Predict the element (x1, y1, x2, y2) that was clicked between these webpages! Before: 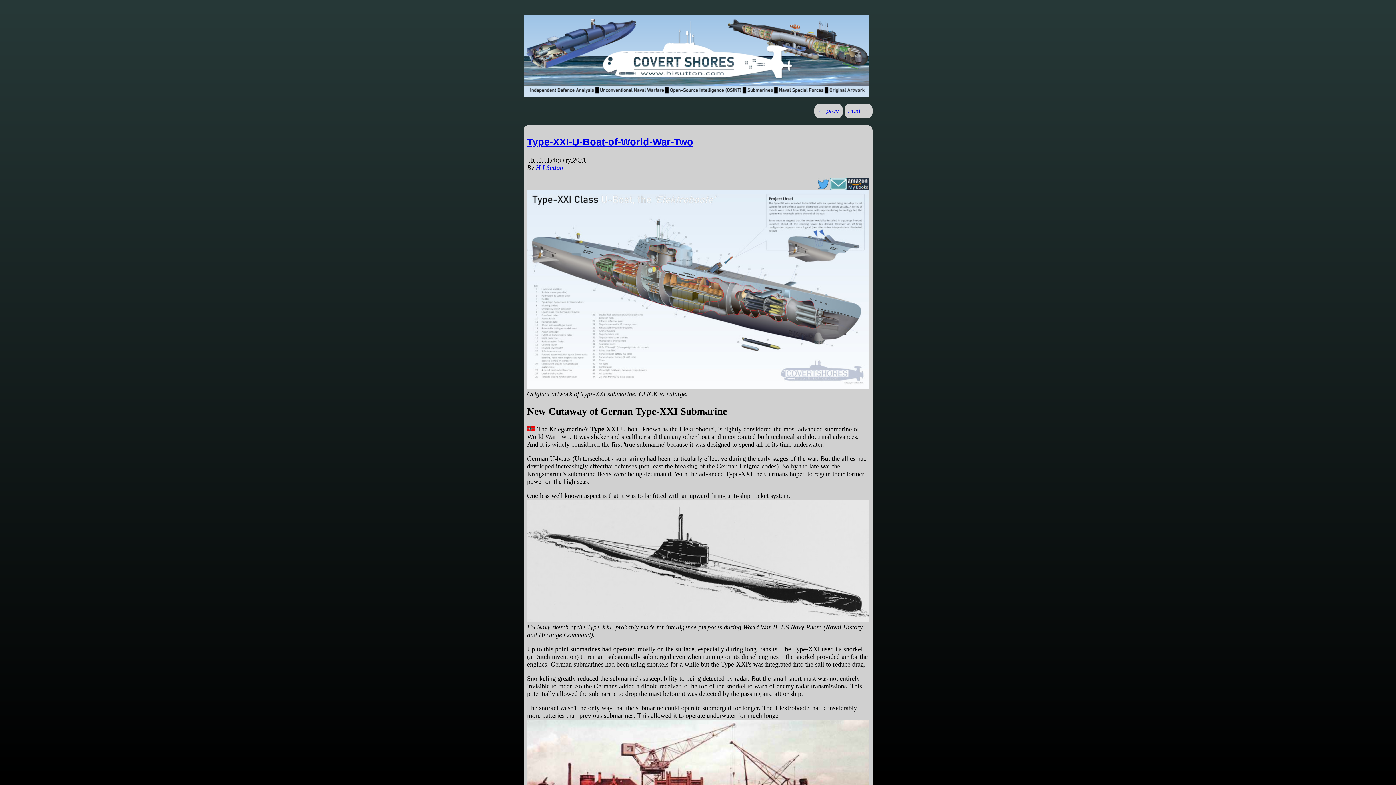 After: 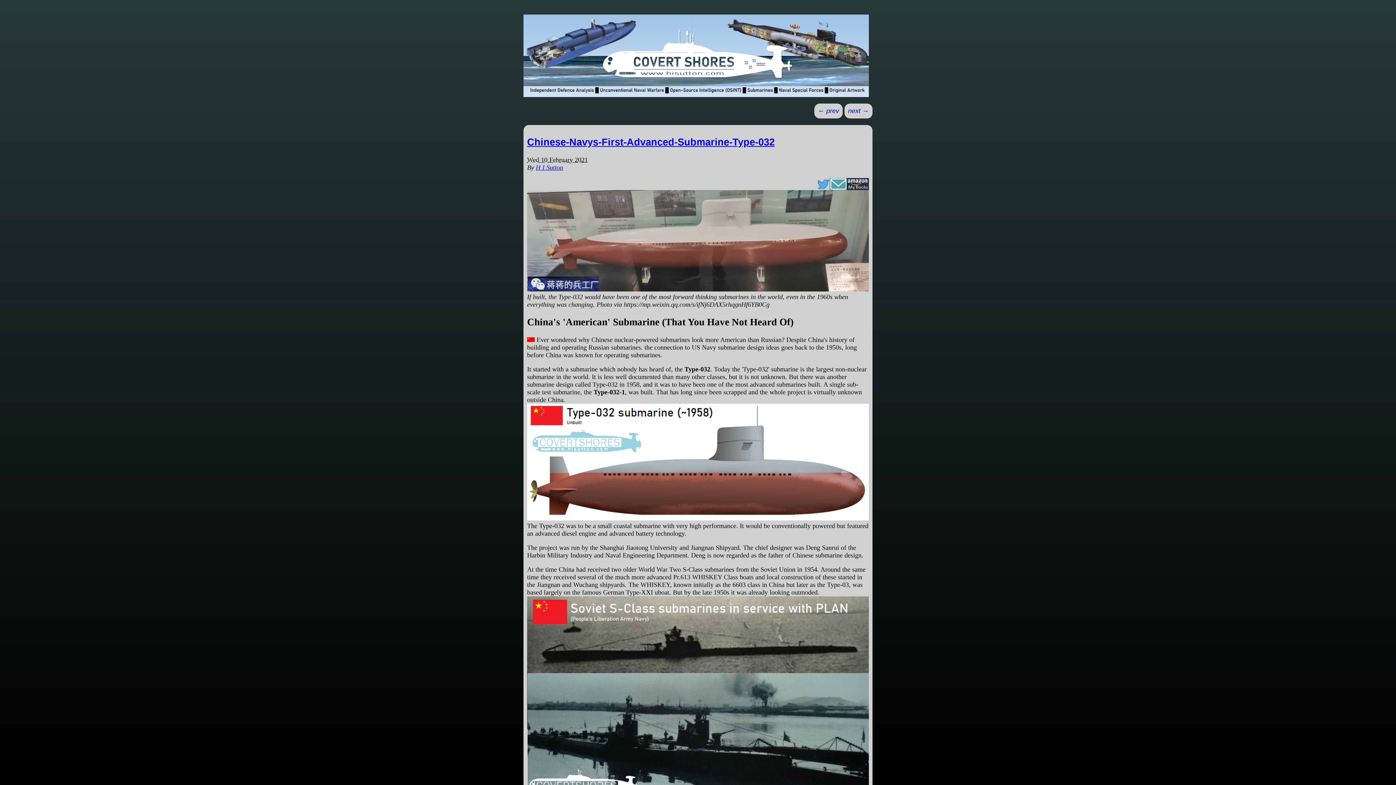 Action: label: ← prev bbox: (818, 107, 839, 114)